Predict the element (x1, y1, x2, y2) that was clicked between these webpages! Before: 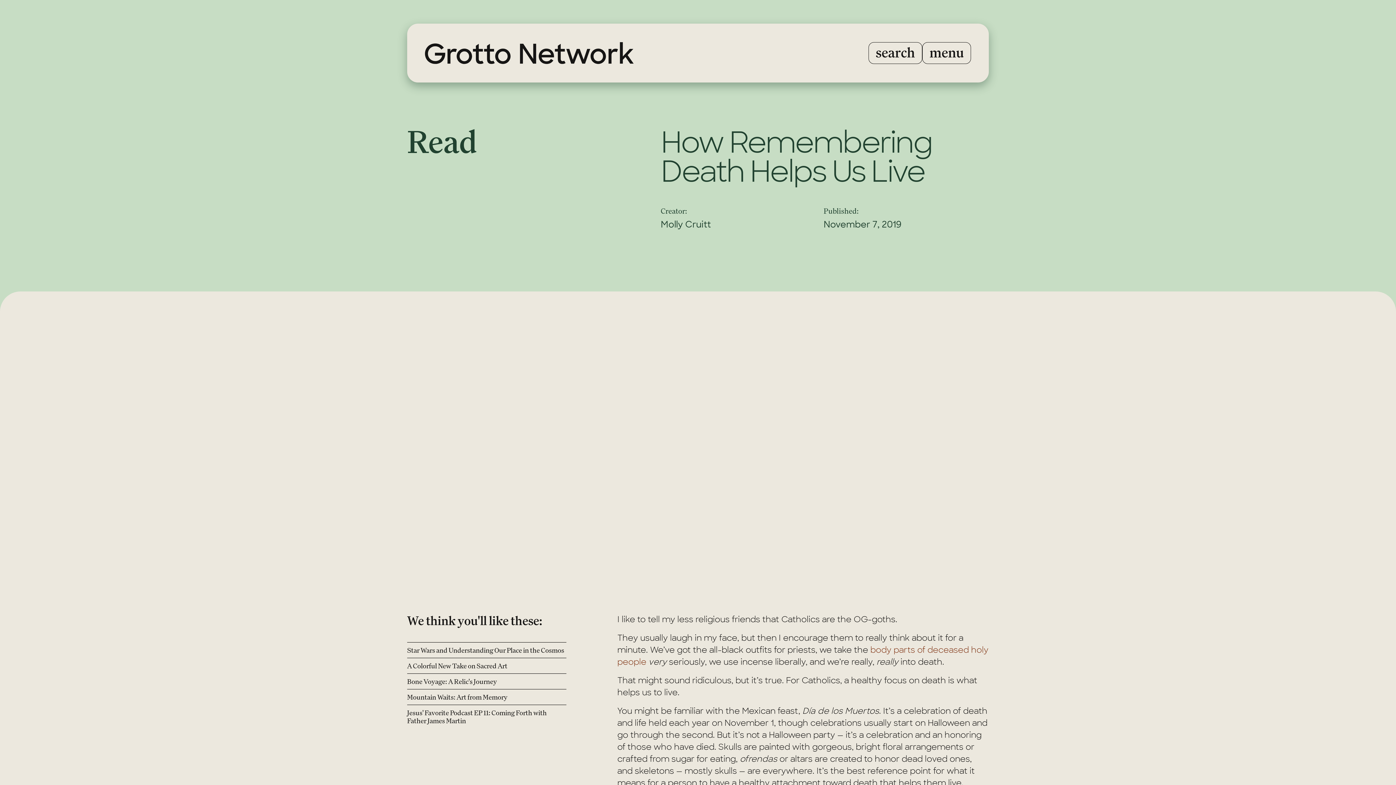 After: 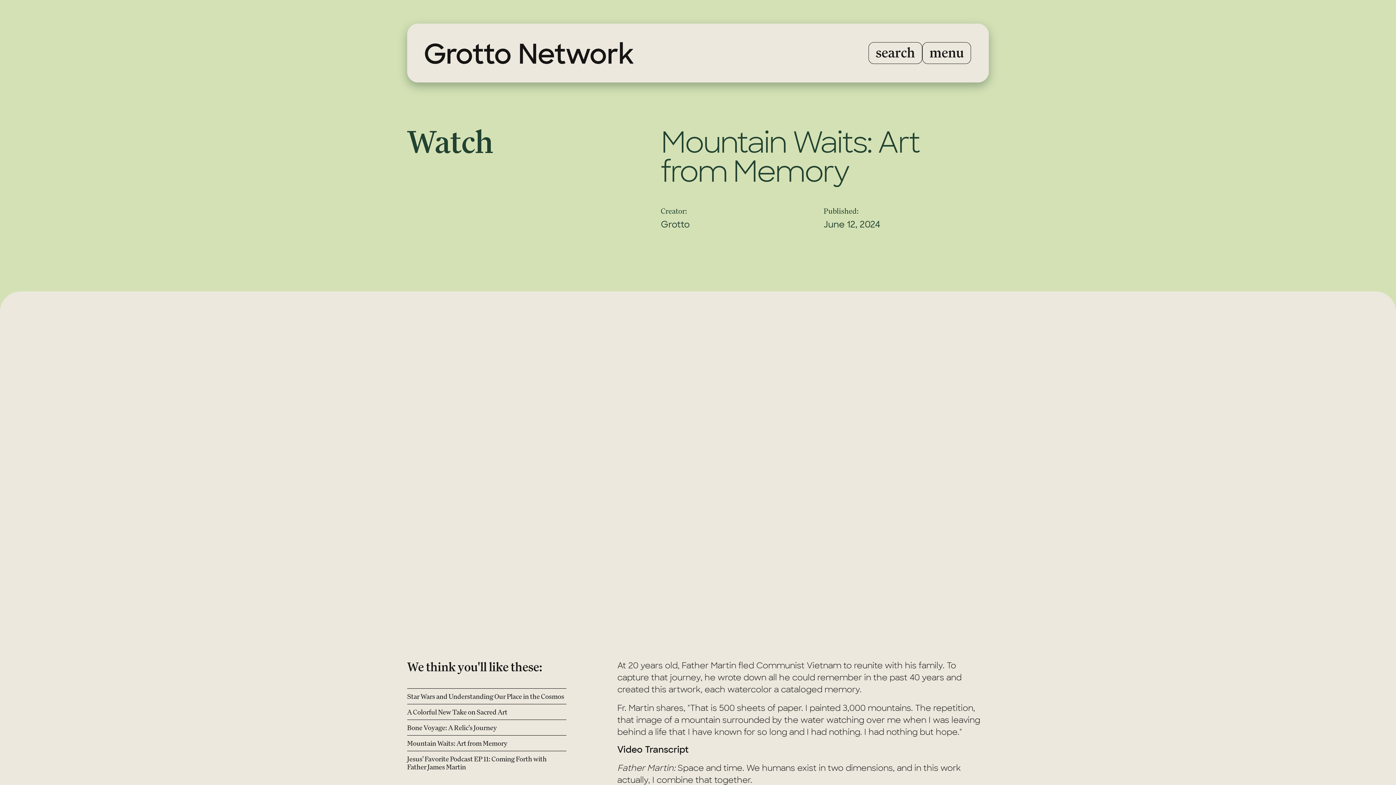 Action: label: Mountain Waits: Art from Memory bbox: (407, 689, 566, 705)